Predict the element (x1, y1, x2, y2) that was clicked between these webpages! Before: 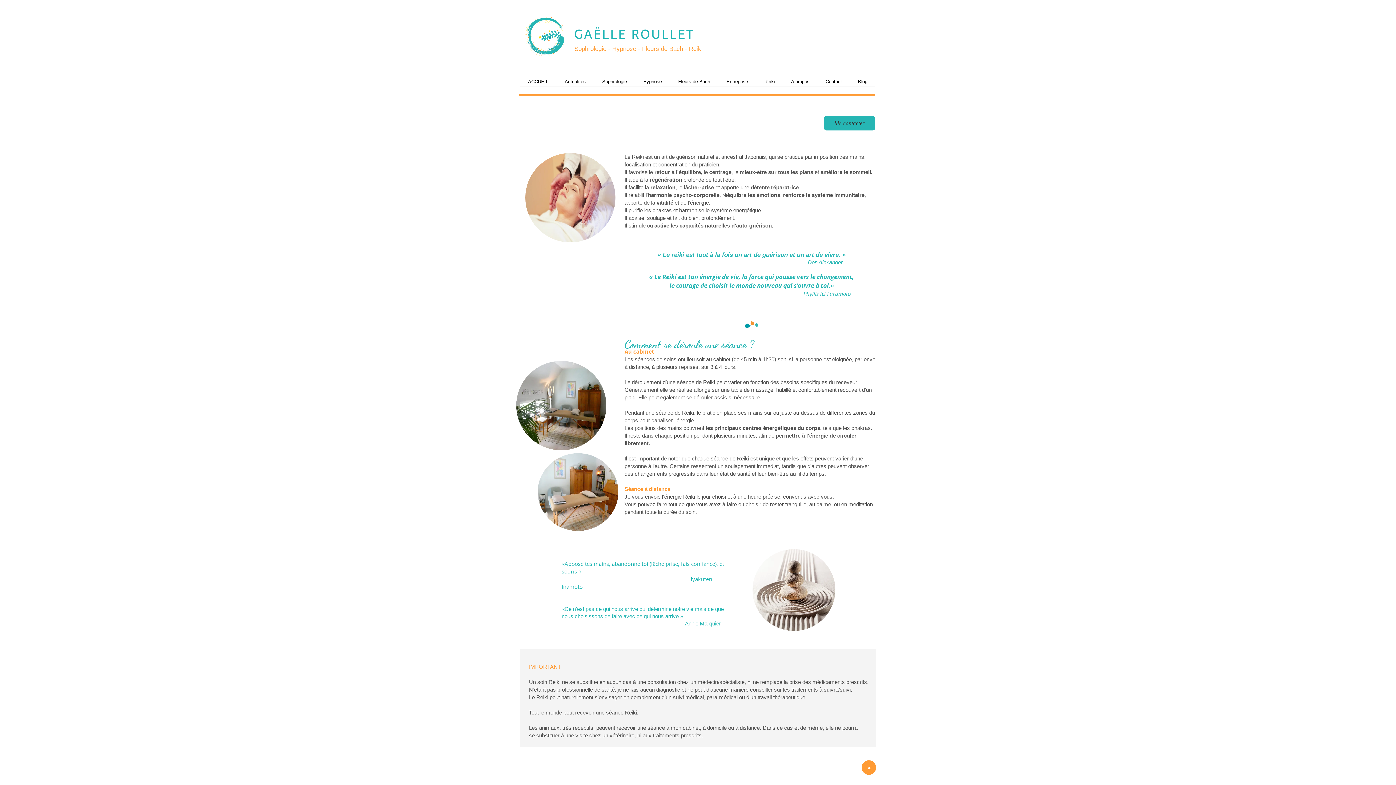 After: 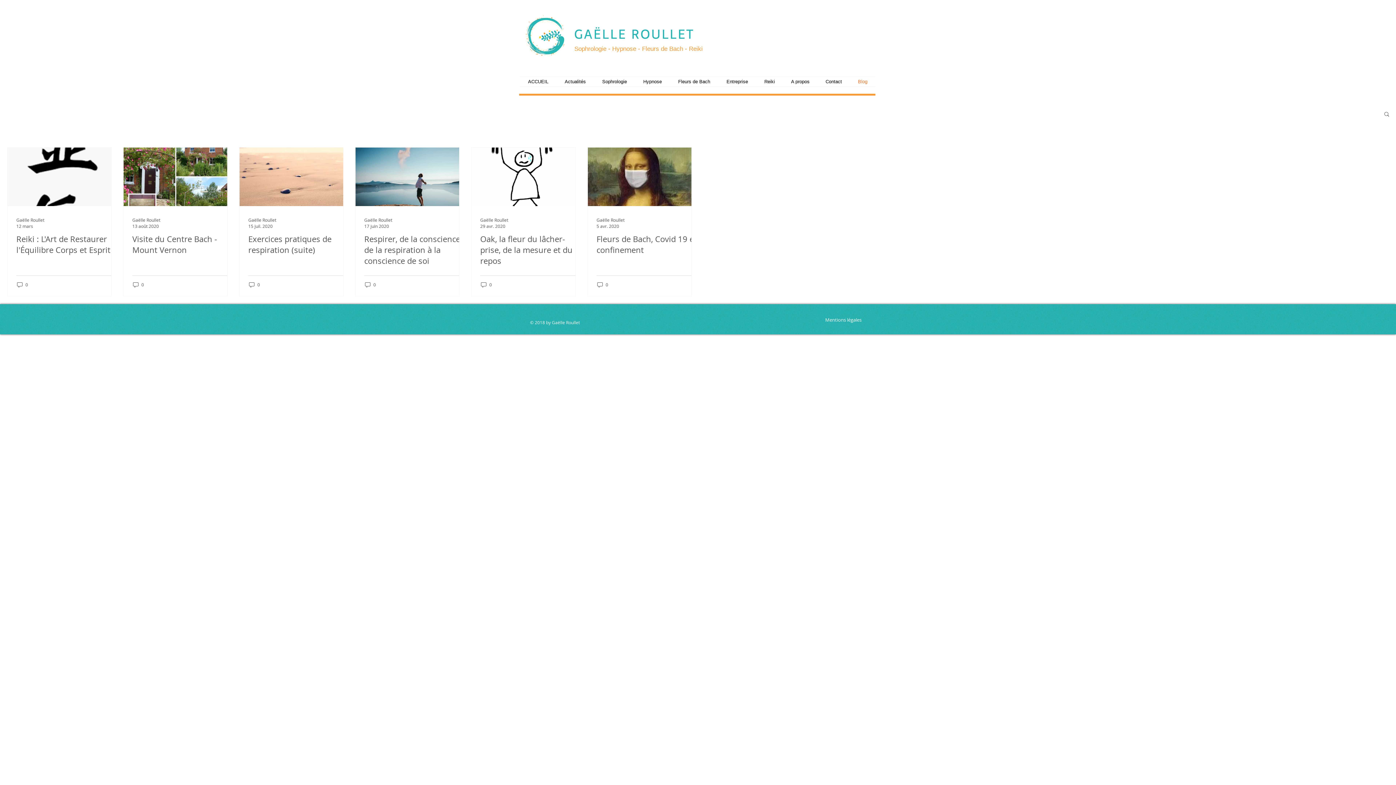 Action: label: Blog bbox: (850, 77, 875, 86)